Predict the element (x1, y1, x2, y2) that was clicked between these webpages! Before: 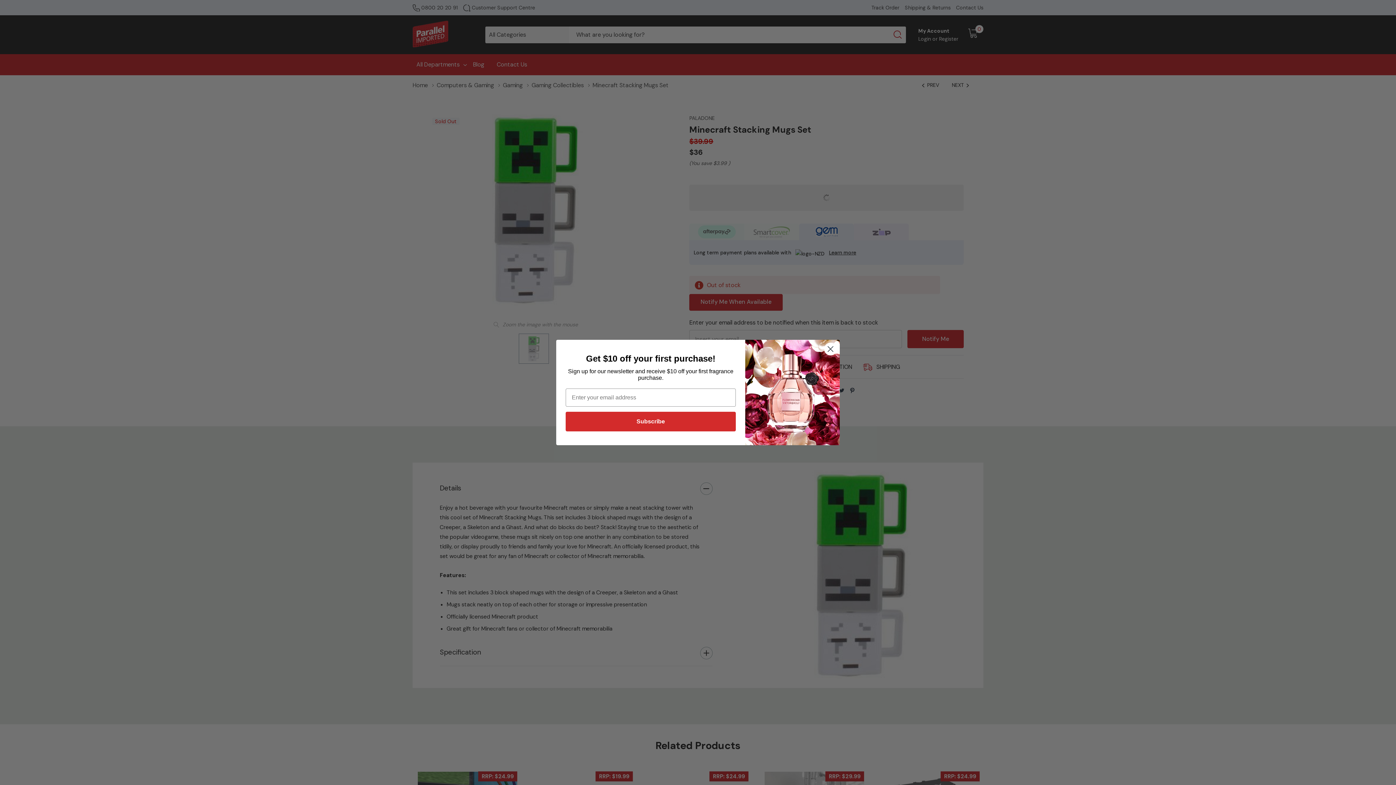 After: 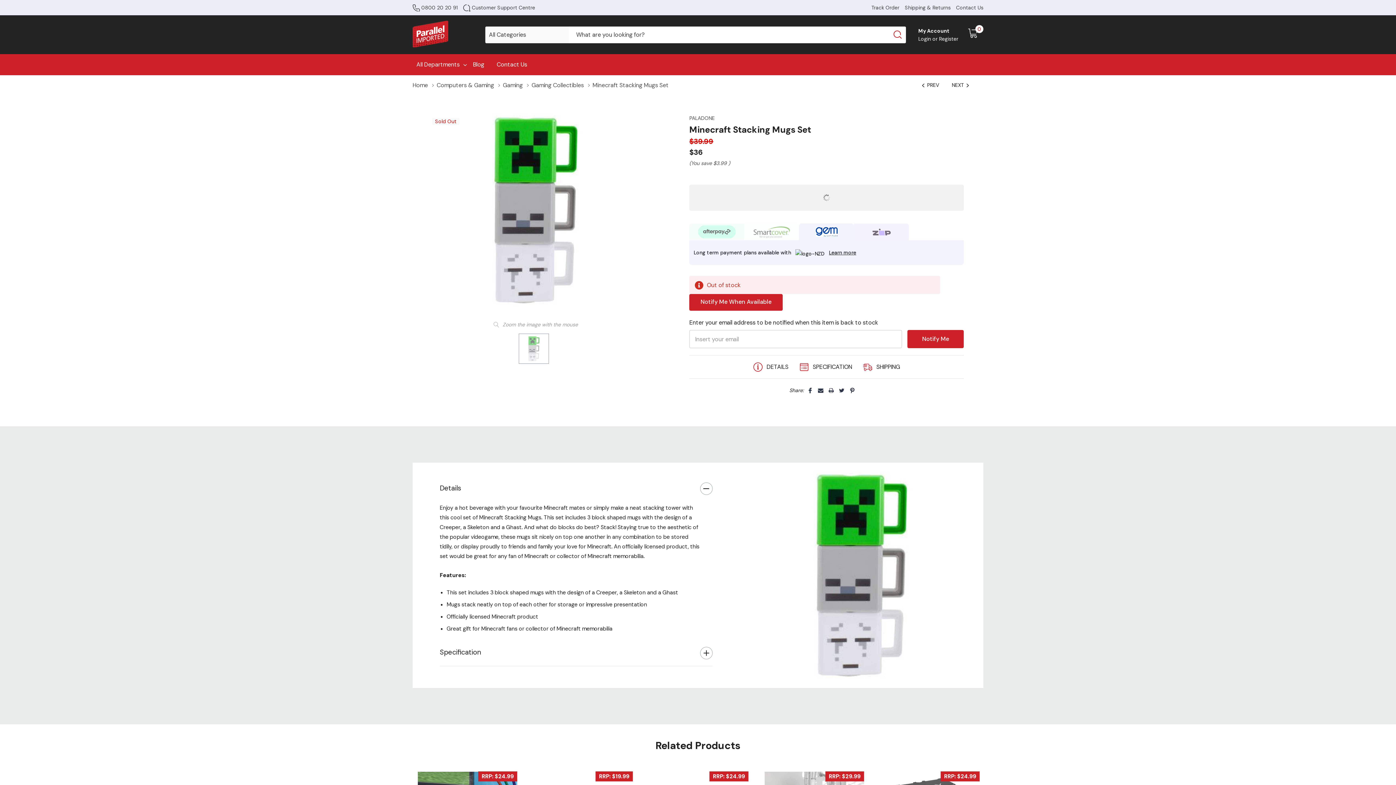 Action: bbox: (824, 342, 837, 355) label: Close dialog